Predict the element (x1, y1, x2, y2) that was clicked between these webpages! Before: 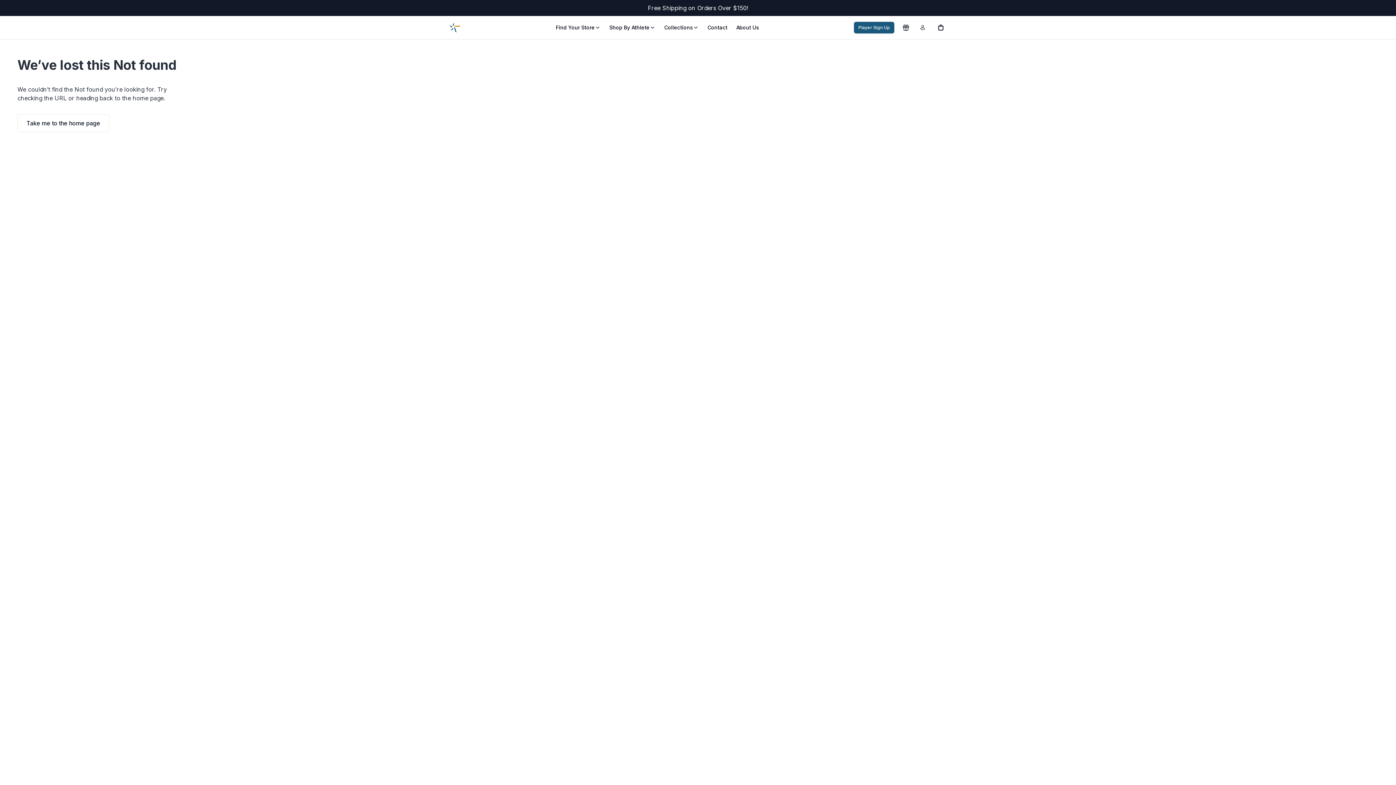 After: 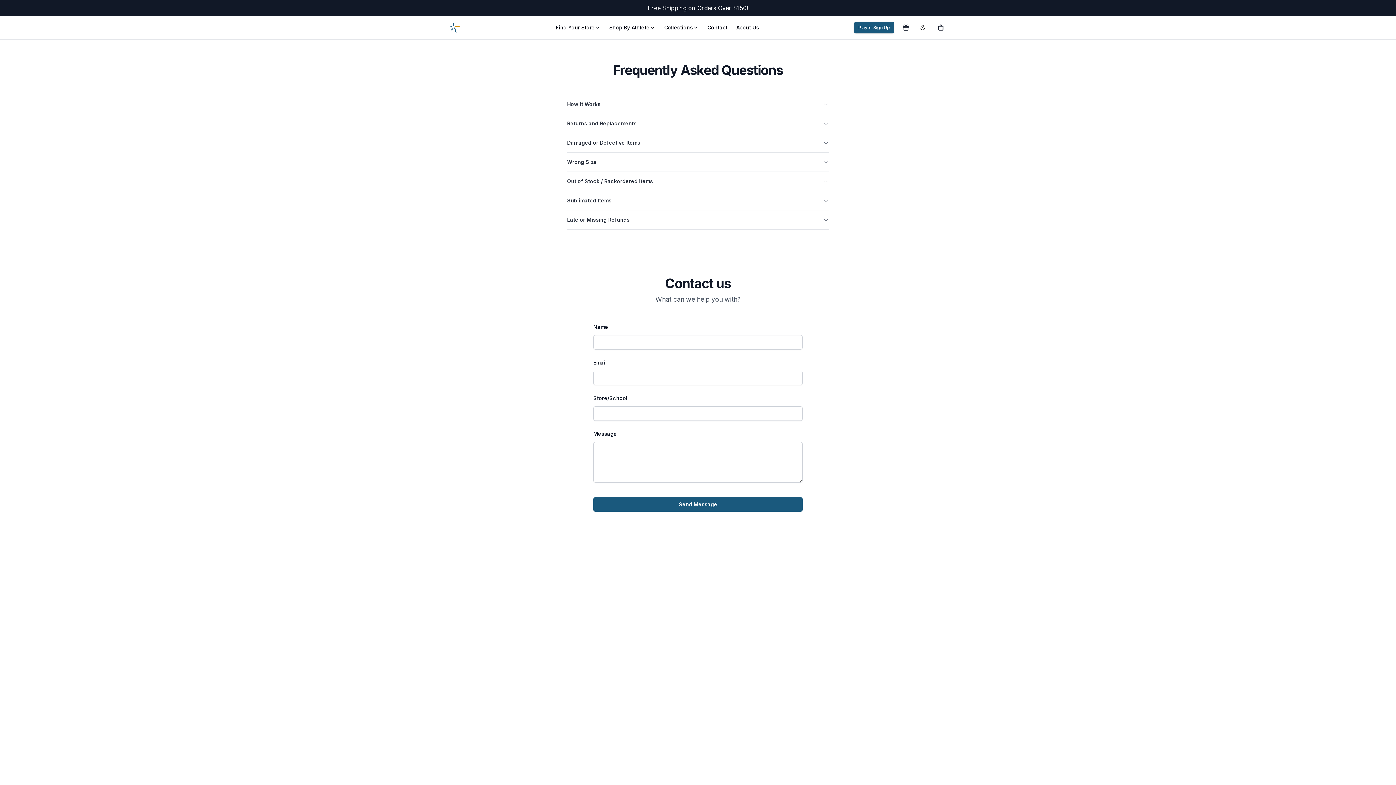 Action: label: Contact bbox: (707, 24, 727, 31)